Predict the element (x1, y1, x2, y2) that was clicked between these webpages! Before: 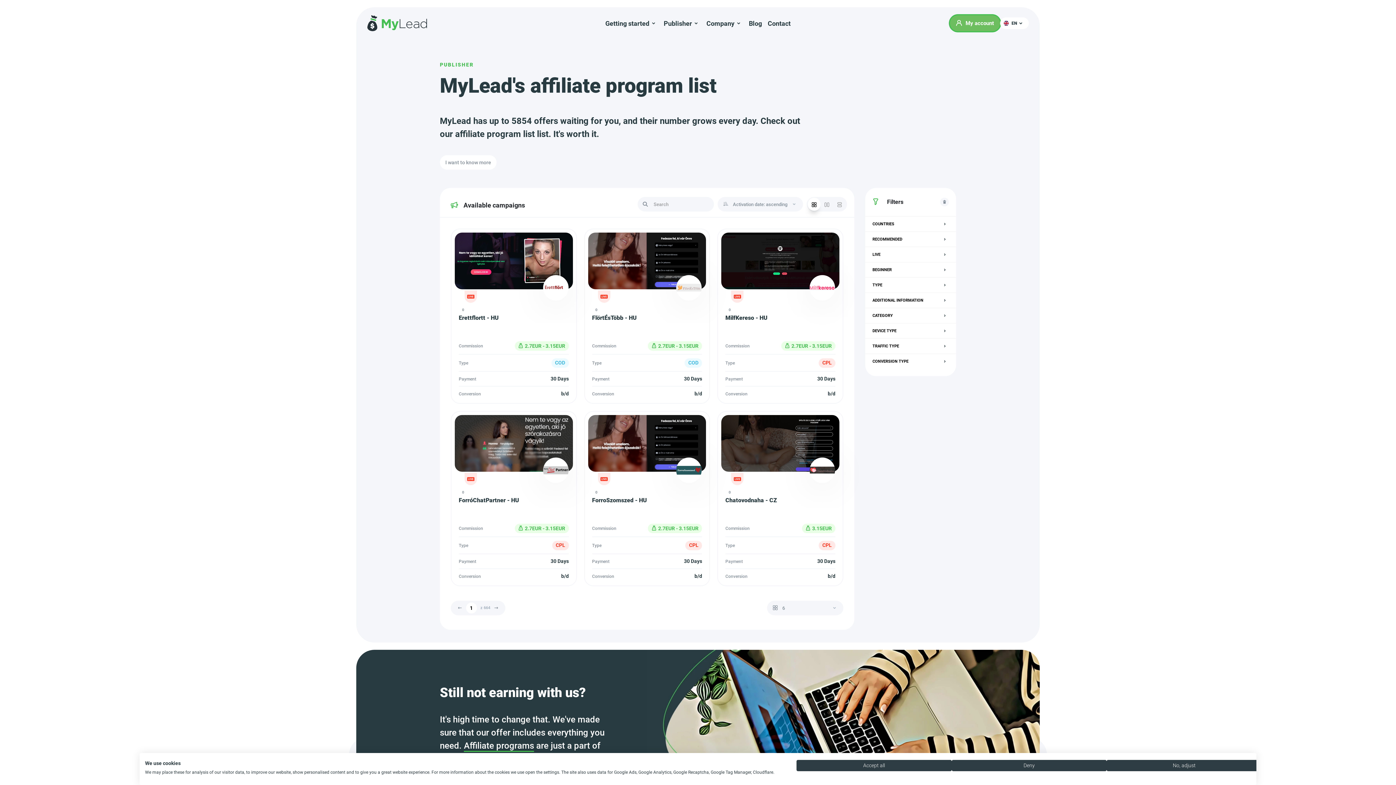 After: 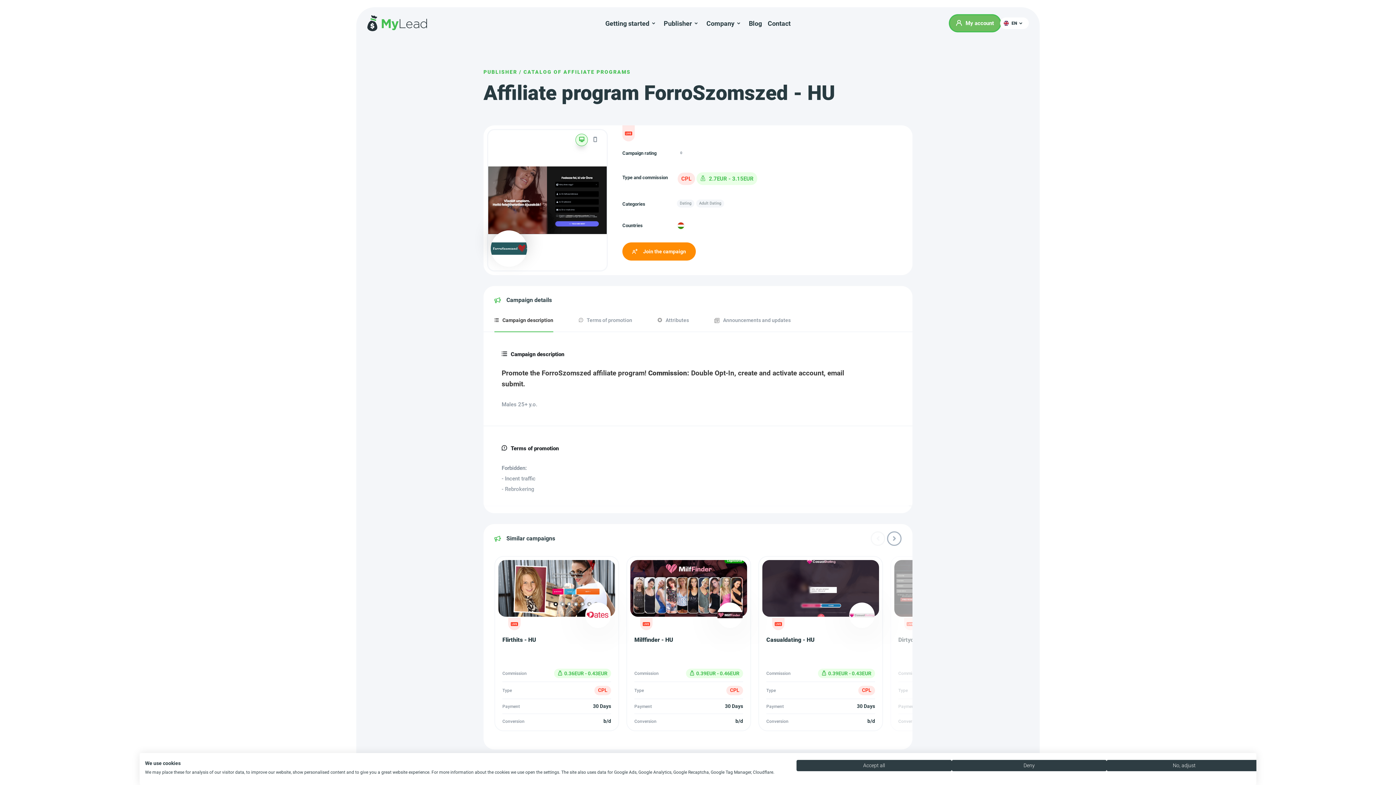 Action: bbox: (580, 407, 713, 590) label: 0
ForroSzomszed - HU
Commission
2.7EUR - 3.15EUR
Type
CPL
Payment
30 Days
Conversion
b/d